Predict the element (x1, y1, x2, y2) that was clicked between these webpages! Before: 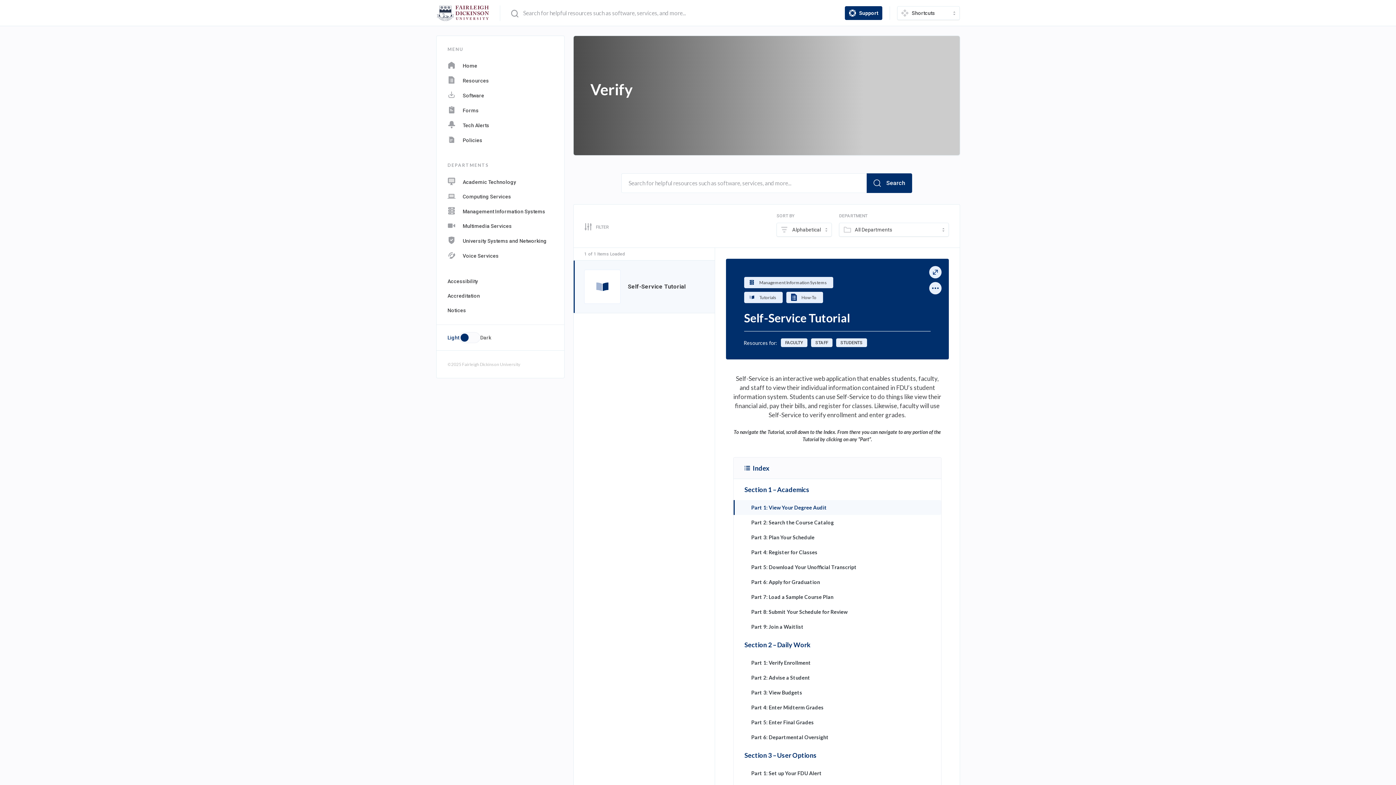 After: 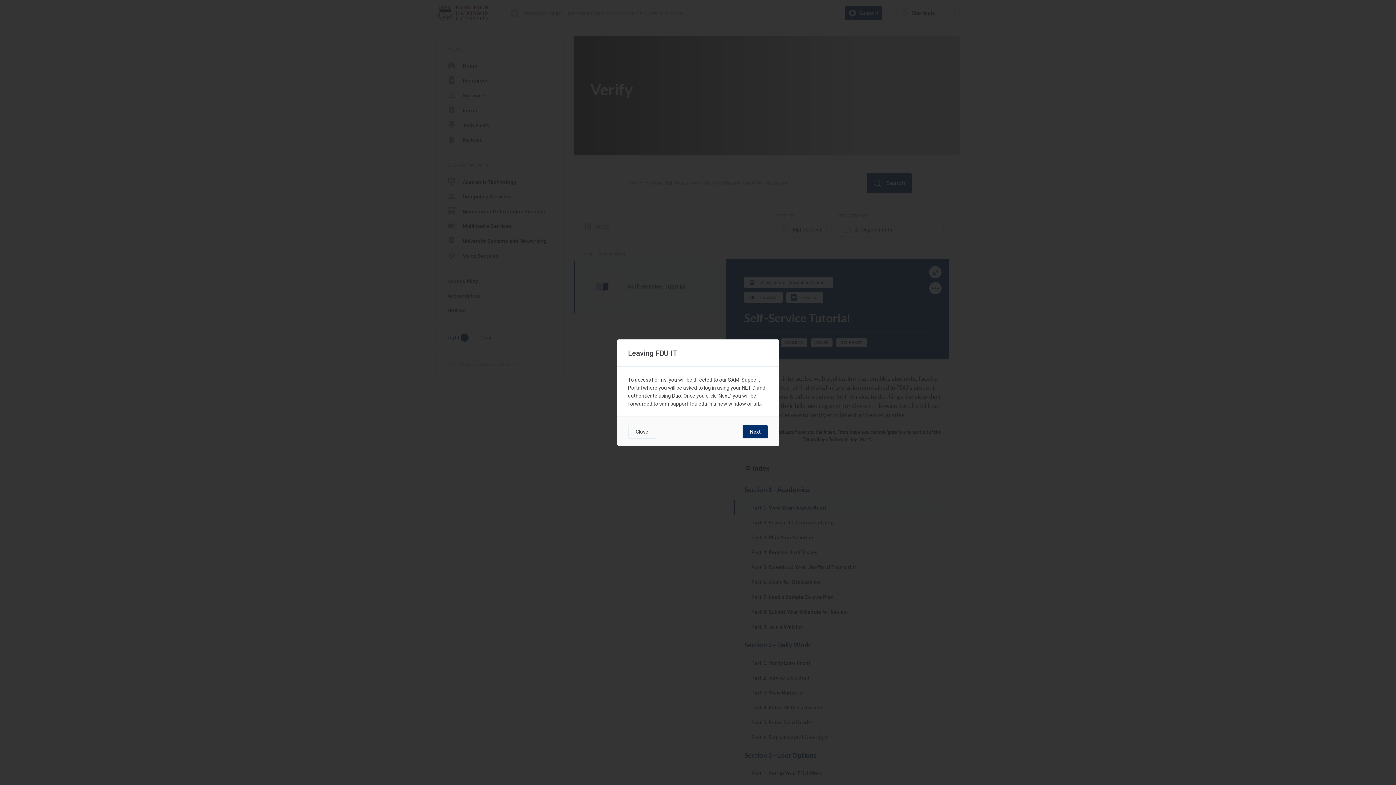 Action: bbox: (436, 102, 564, 117) label: Forms